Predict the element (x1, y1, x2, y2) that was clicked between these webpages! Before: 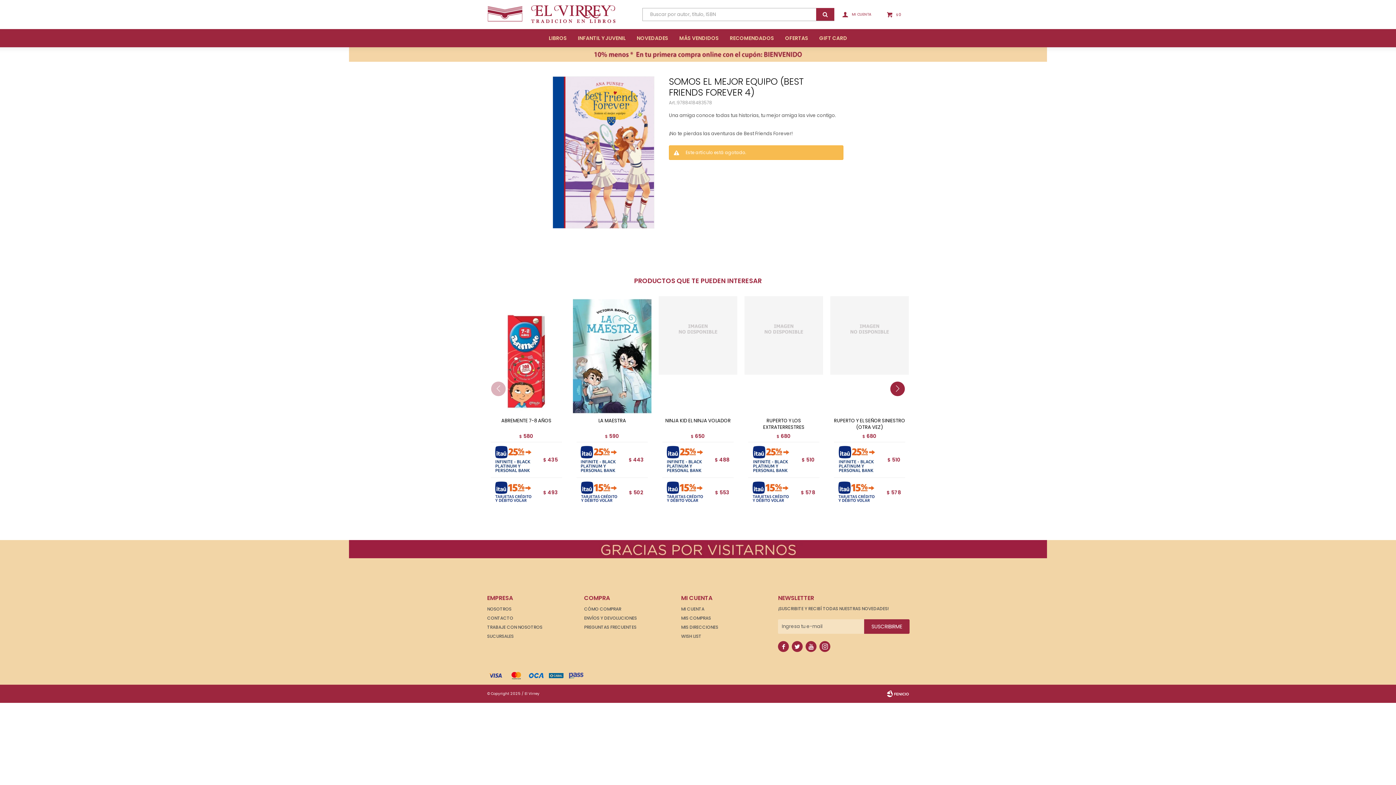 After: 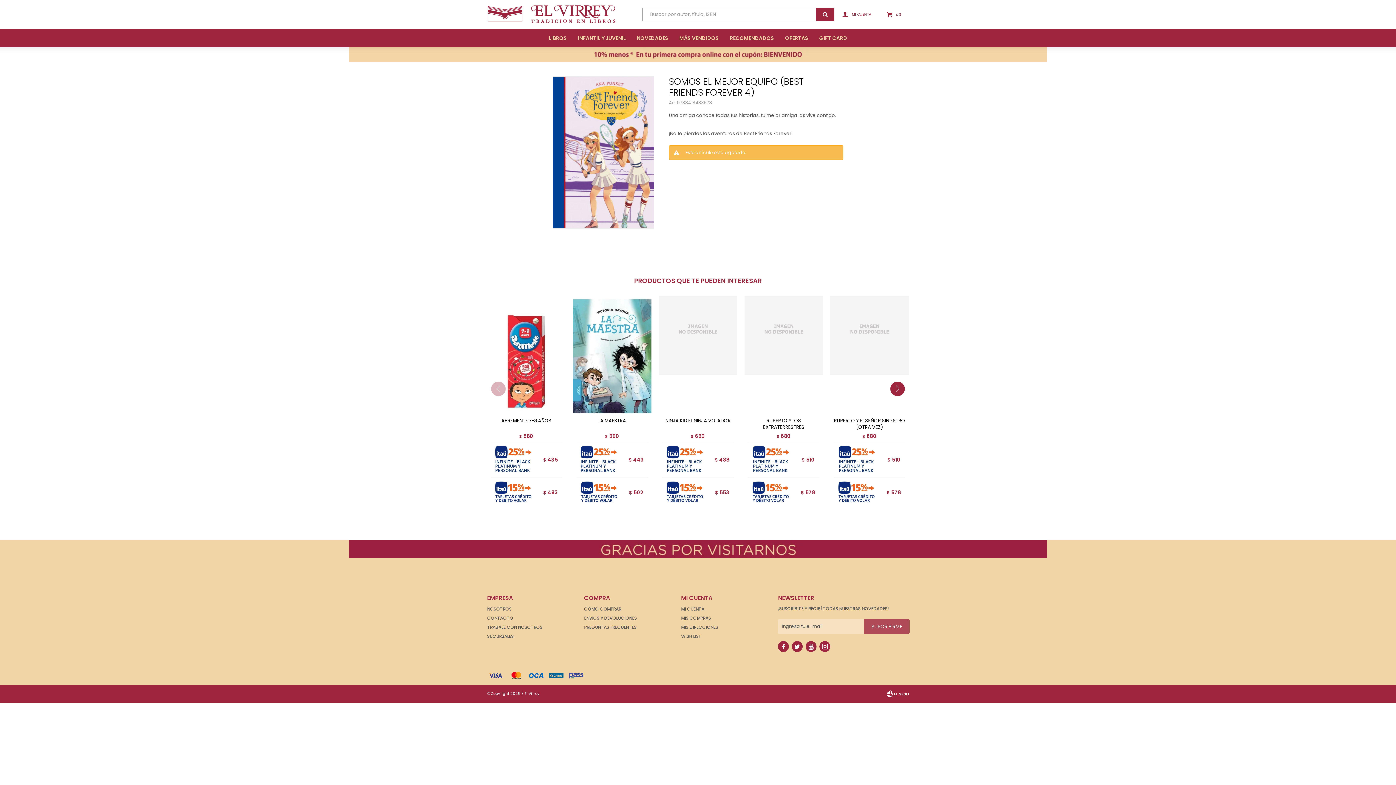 Action: bbox: (864, 619, 909, 634) label: SUSCRIBIRME